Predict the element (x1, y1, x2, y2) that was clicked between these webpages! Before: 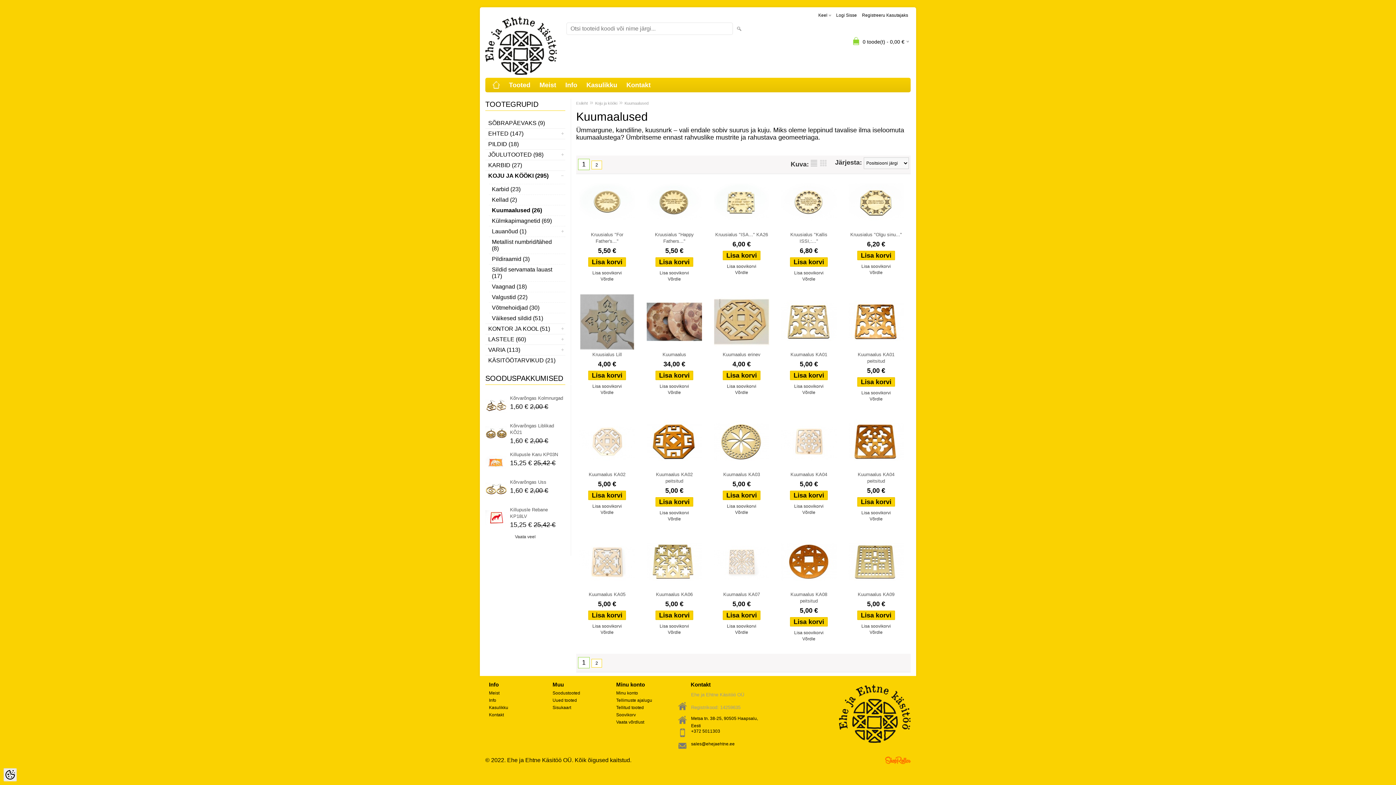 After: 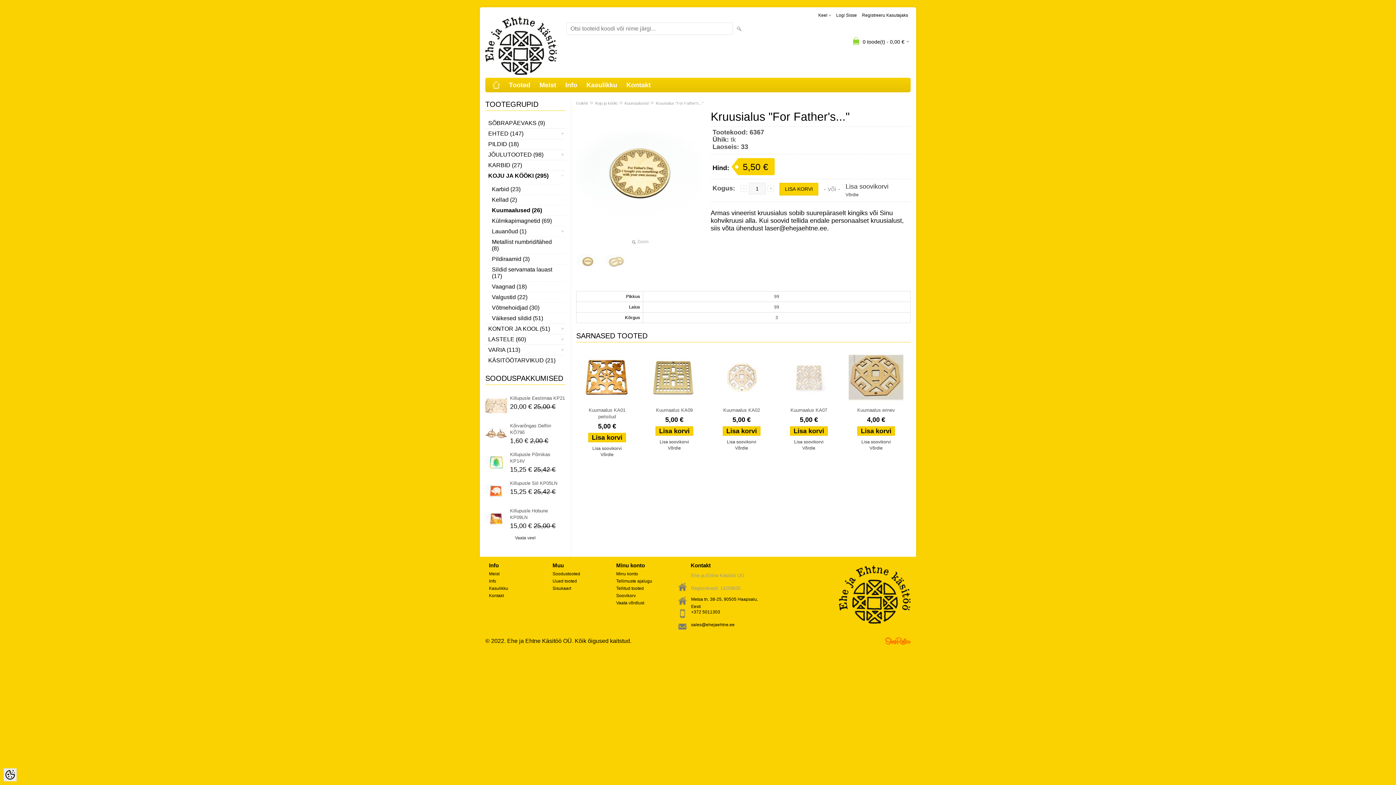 Action: bbox: (576, 174, 637, 229) label: Laos